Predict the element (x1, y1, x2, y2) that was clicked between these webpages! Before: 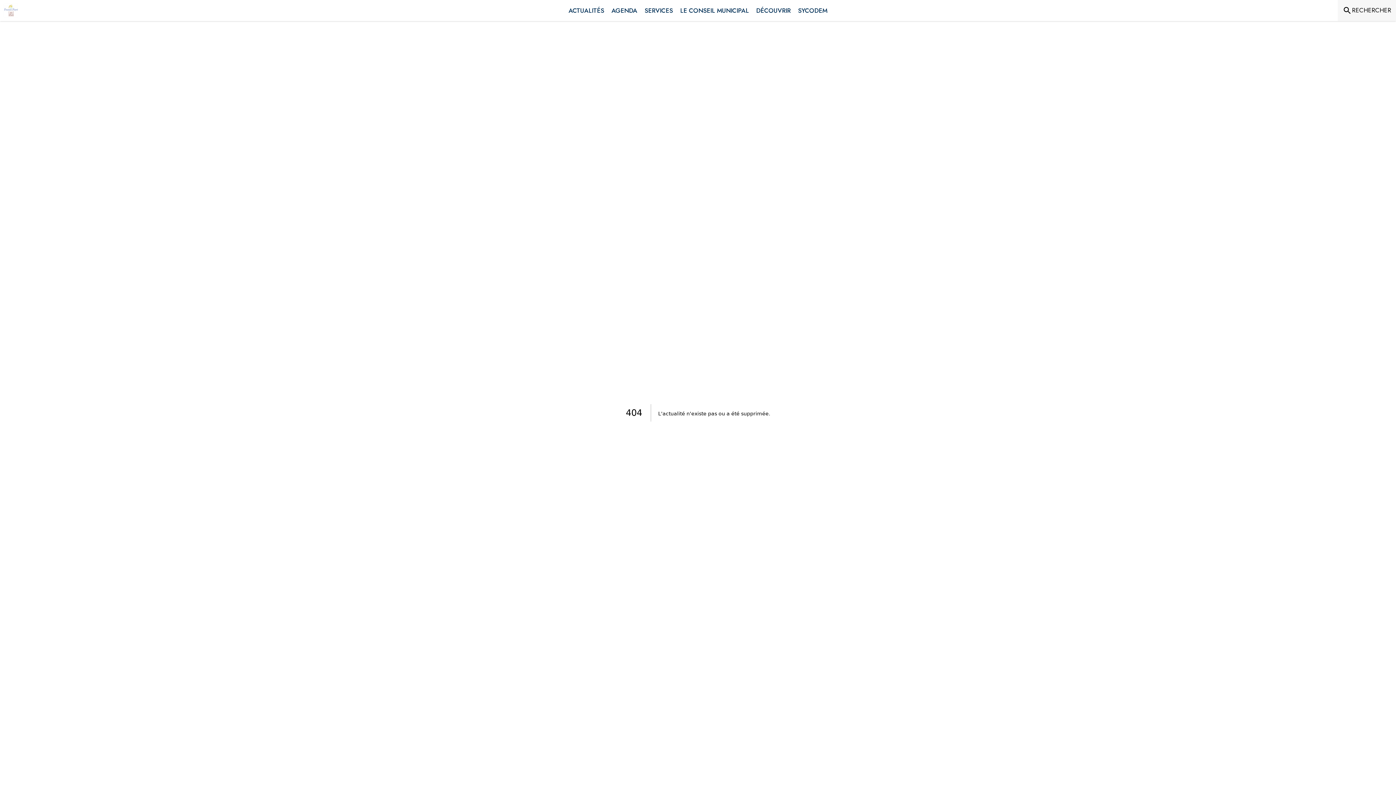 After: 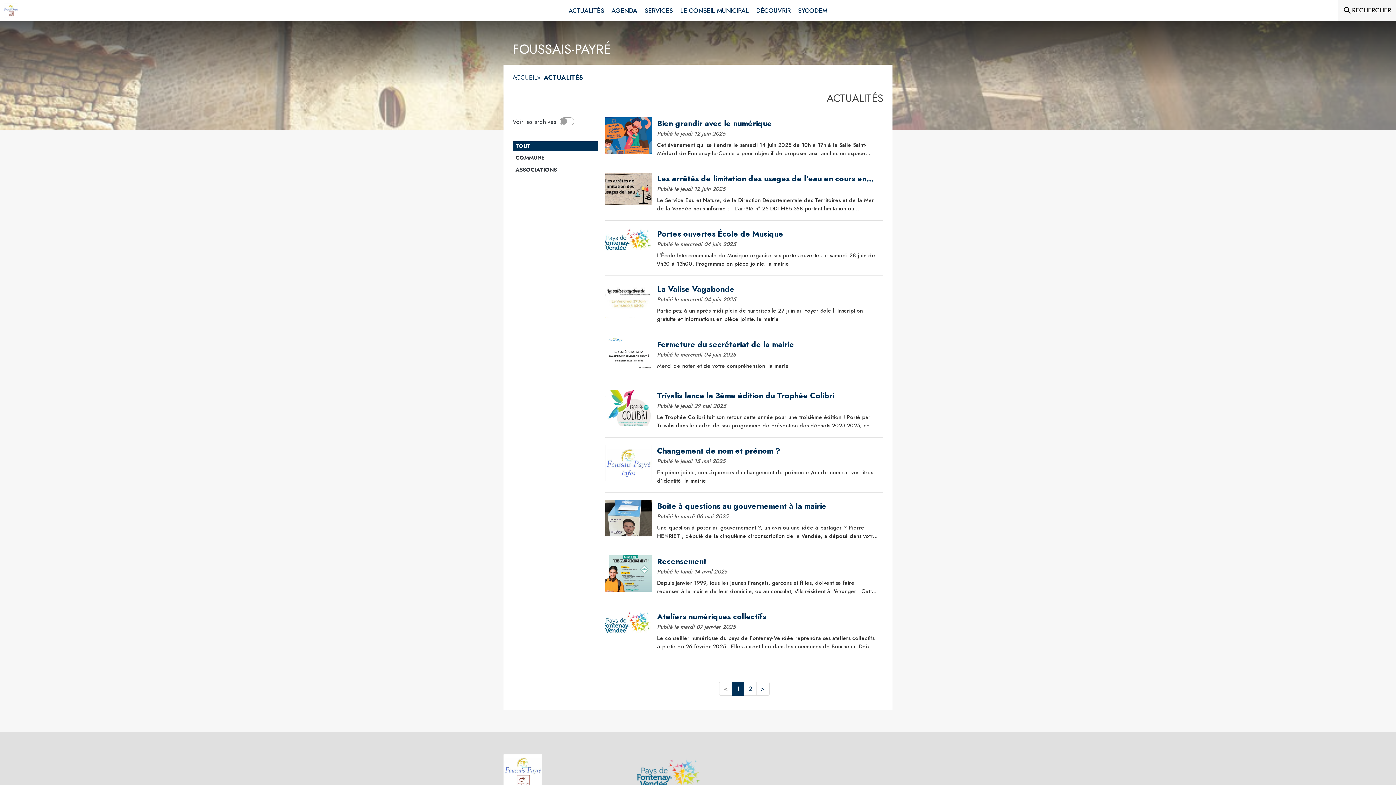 Action: bbox: (565, 0, 608, 21) label: Actualités